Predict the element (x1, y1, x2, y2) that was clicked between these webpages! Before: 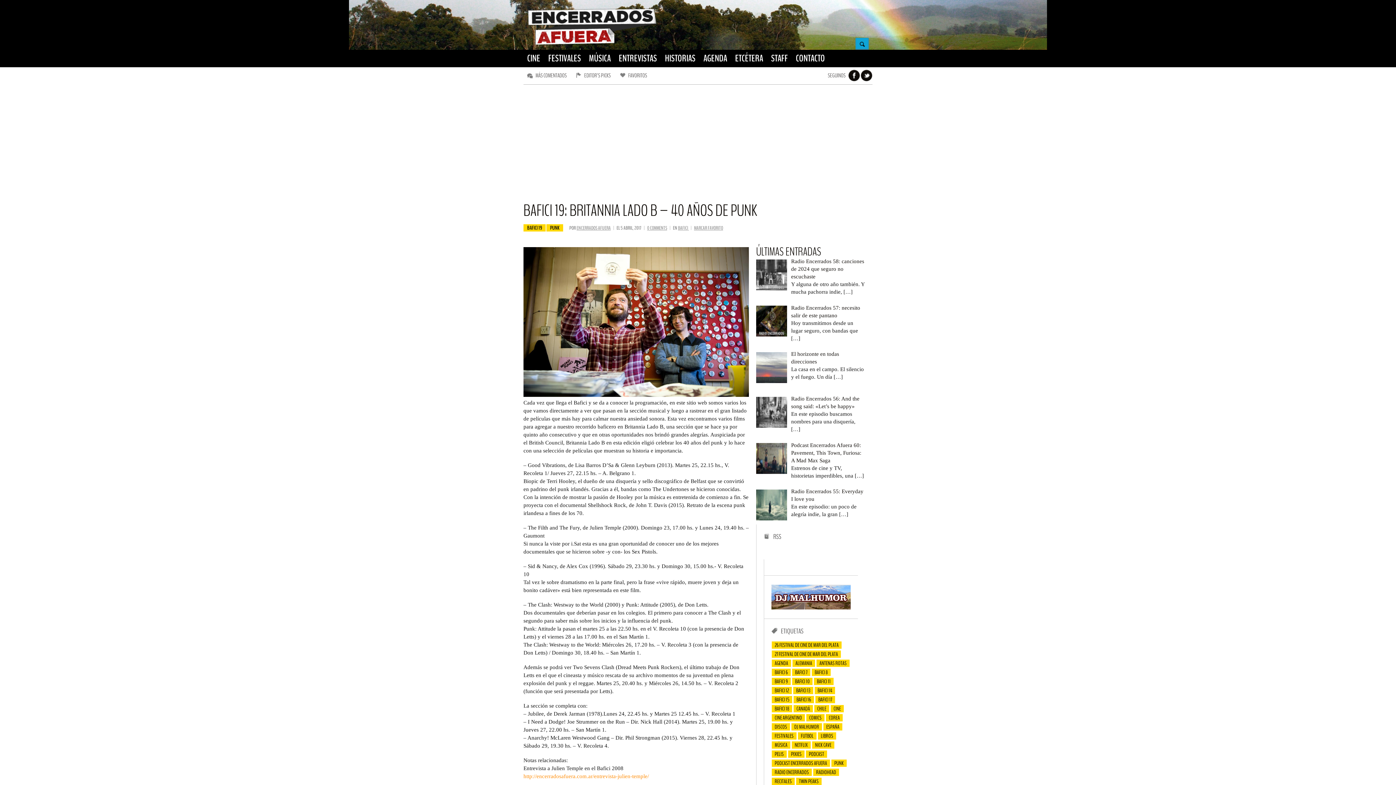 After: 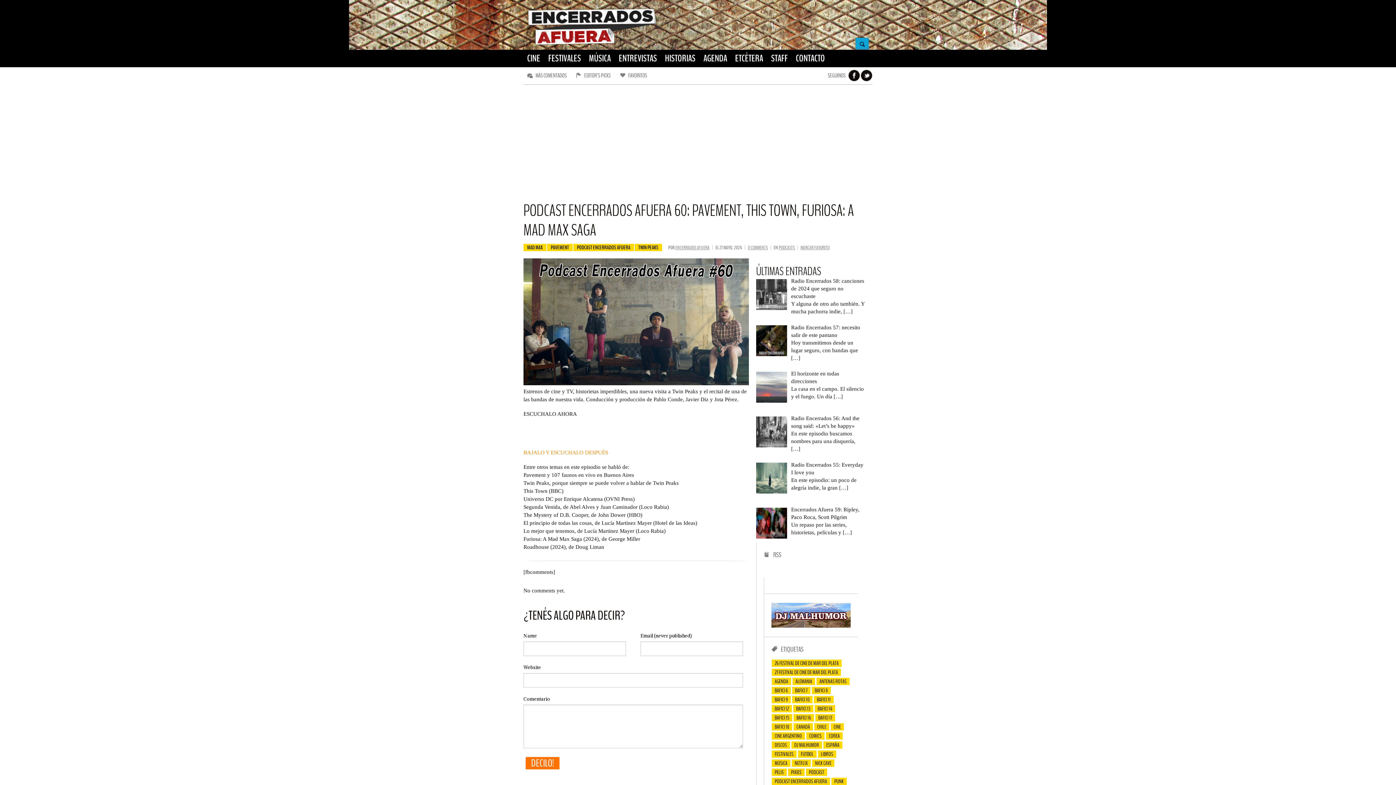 Action: bbox: (791, 442, 861, 463) label: Podcast Encerrados Afuera 60: Pavement, This Town, Furiosa: A Mad Max Saga